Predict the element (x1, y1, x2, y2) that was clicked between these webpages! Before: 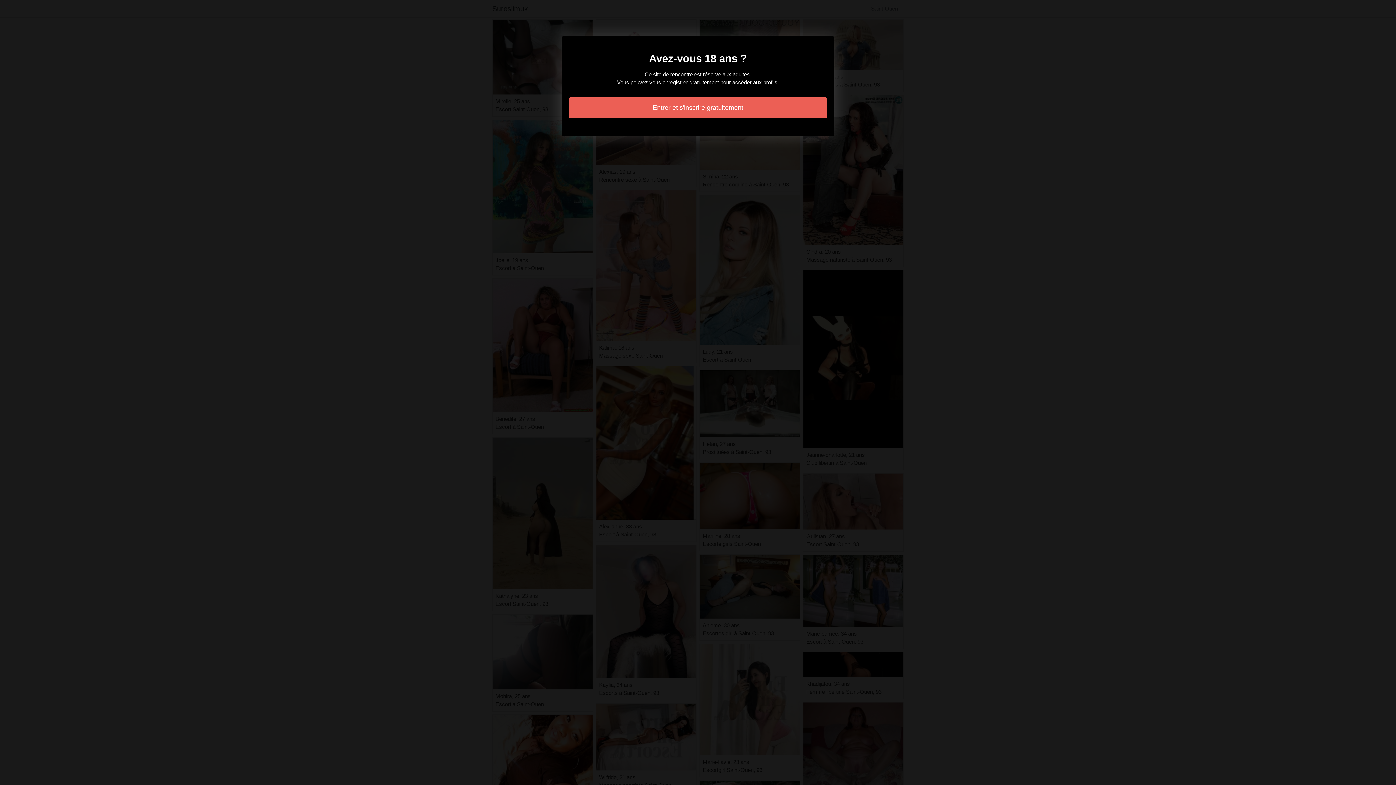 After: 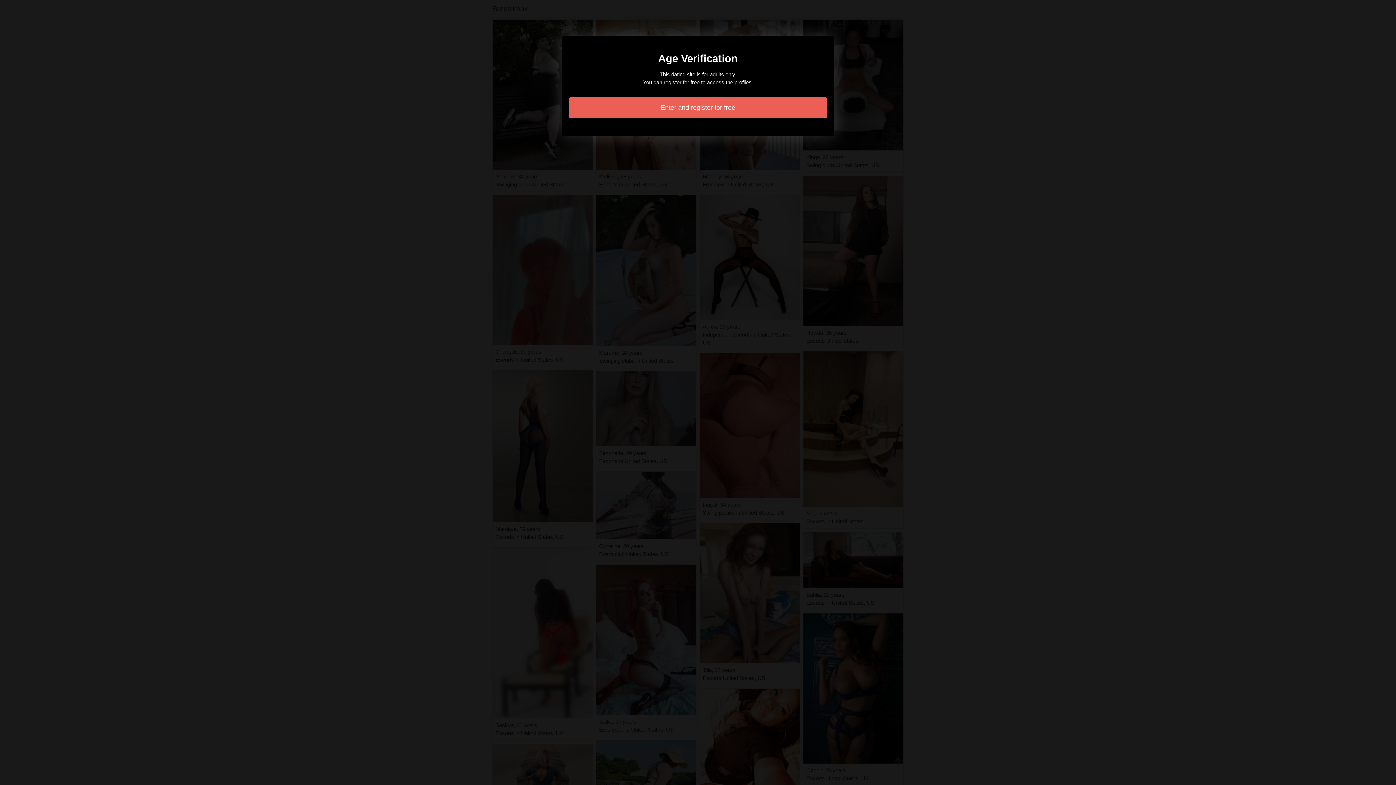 Action: label: Entrer et s'inscrire gratuitement bbox: (569, 97, 827, 118)